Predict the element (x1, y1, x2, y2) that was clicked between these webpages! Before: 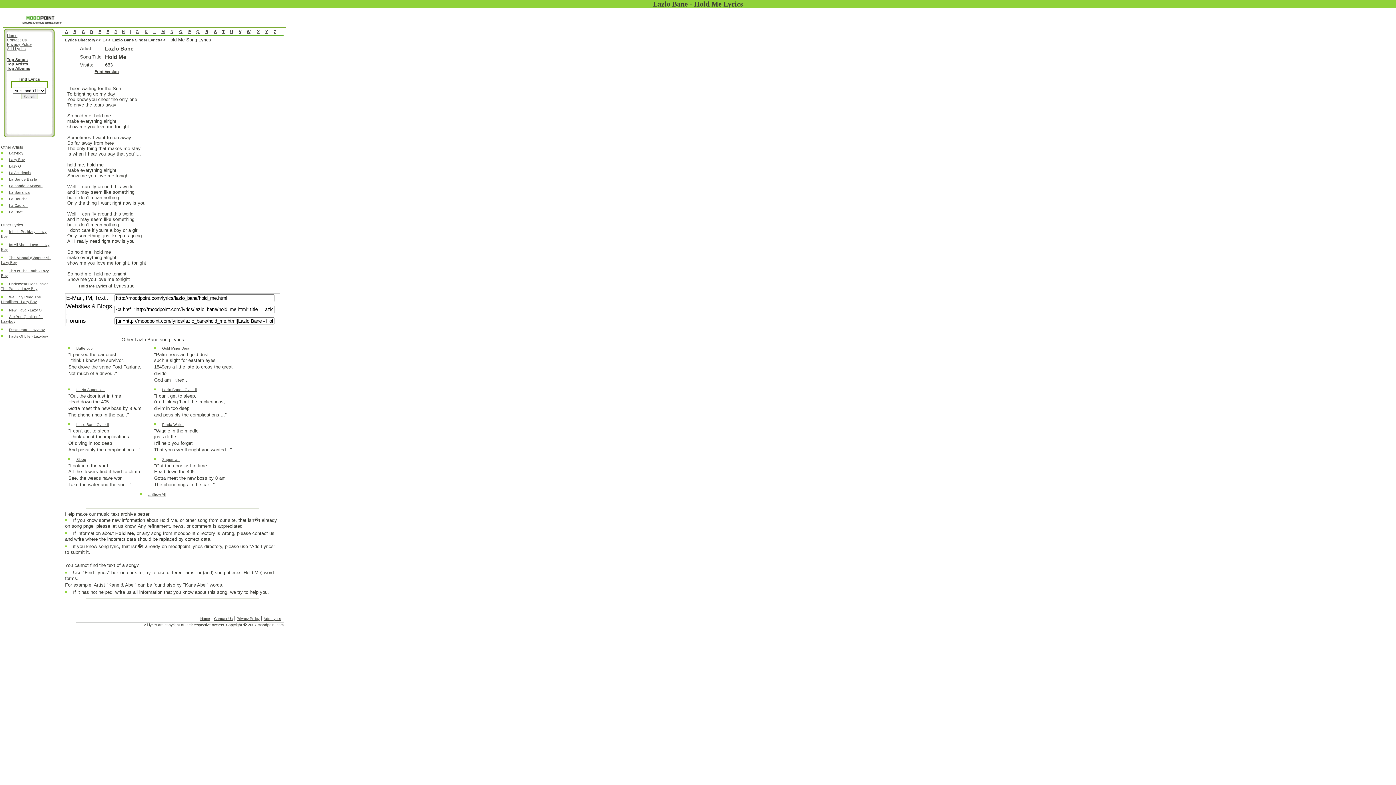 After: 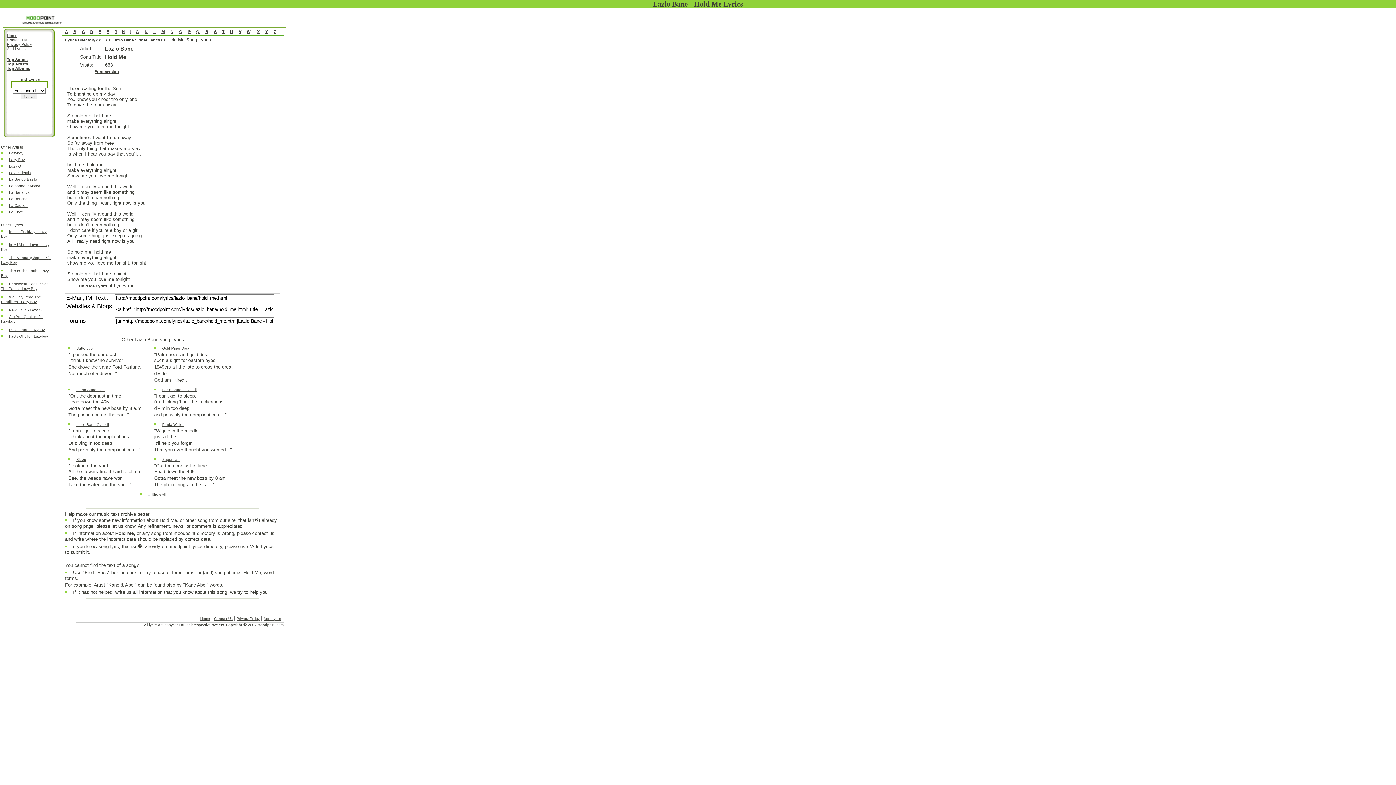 Action: bbox: (67, 85, 146, 282) label: 

I been waiting for the Sun
To brighting up my day
You know you cheer the only one
To drive the tears away

So hold me, hold me
make everything alright
show me you love me tonight

Sometimes I want to run away
So far away from here
The only thing that makes me stay
Is when I hear you say that you'll...

hold me, hold me
Make everything alright
Show me you love me tonight

Well, I can fly around this world
and it may seem like something
but it don't mean nothing
Only the thing I want right now is you

Well, I can fly around this world
and it may seem like something
but it don't mean nothing
I don't care if you're a boy or a girl
Only something, just keep us going
All I really need right now is you

So hold me, hold me
make everything alright
show me you love me tonight, tonight

So hold me, hold me tonight
Show me you love me tonight